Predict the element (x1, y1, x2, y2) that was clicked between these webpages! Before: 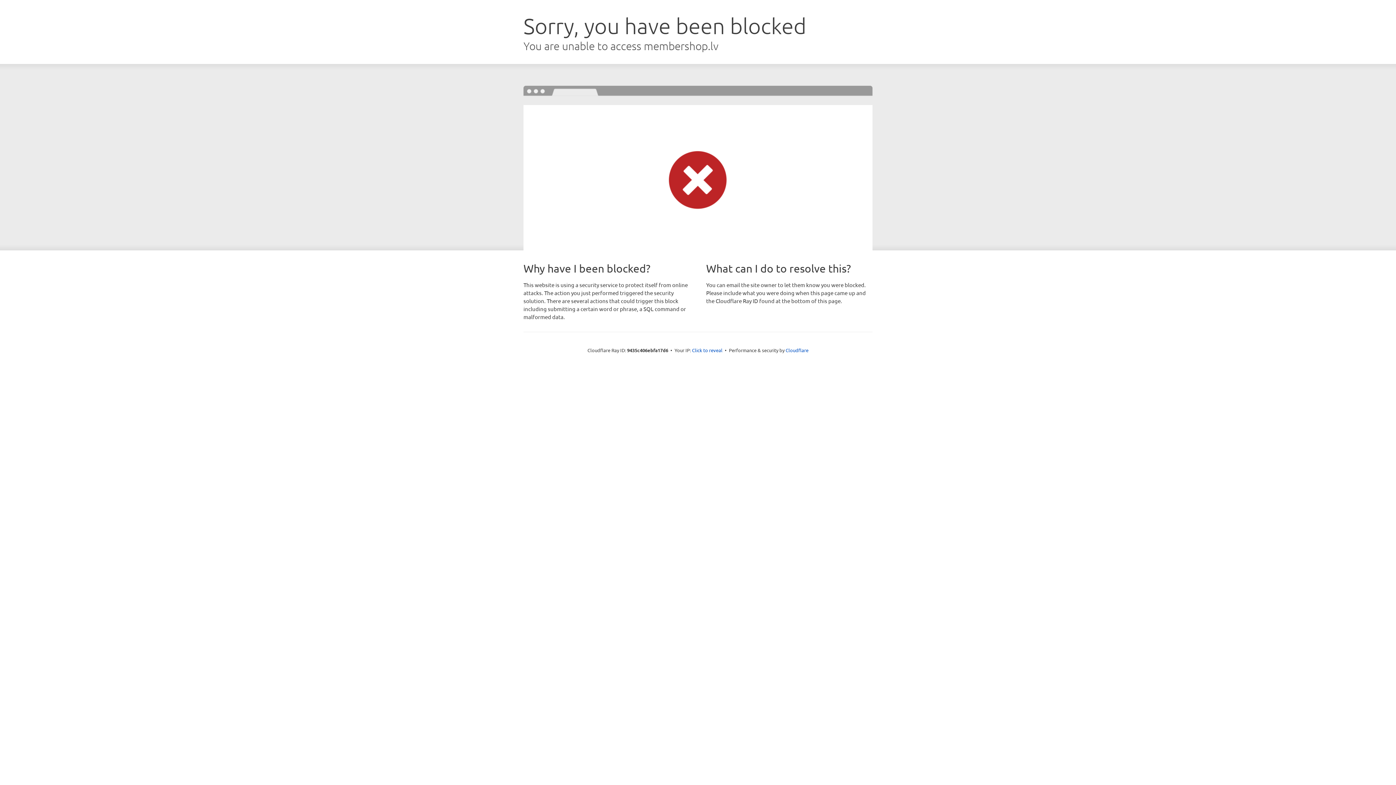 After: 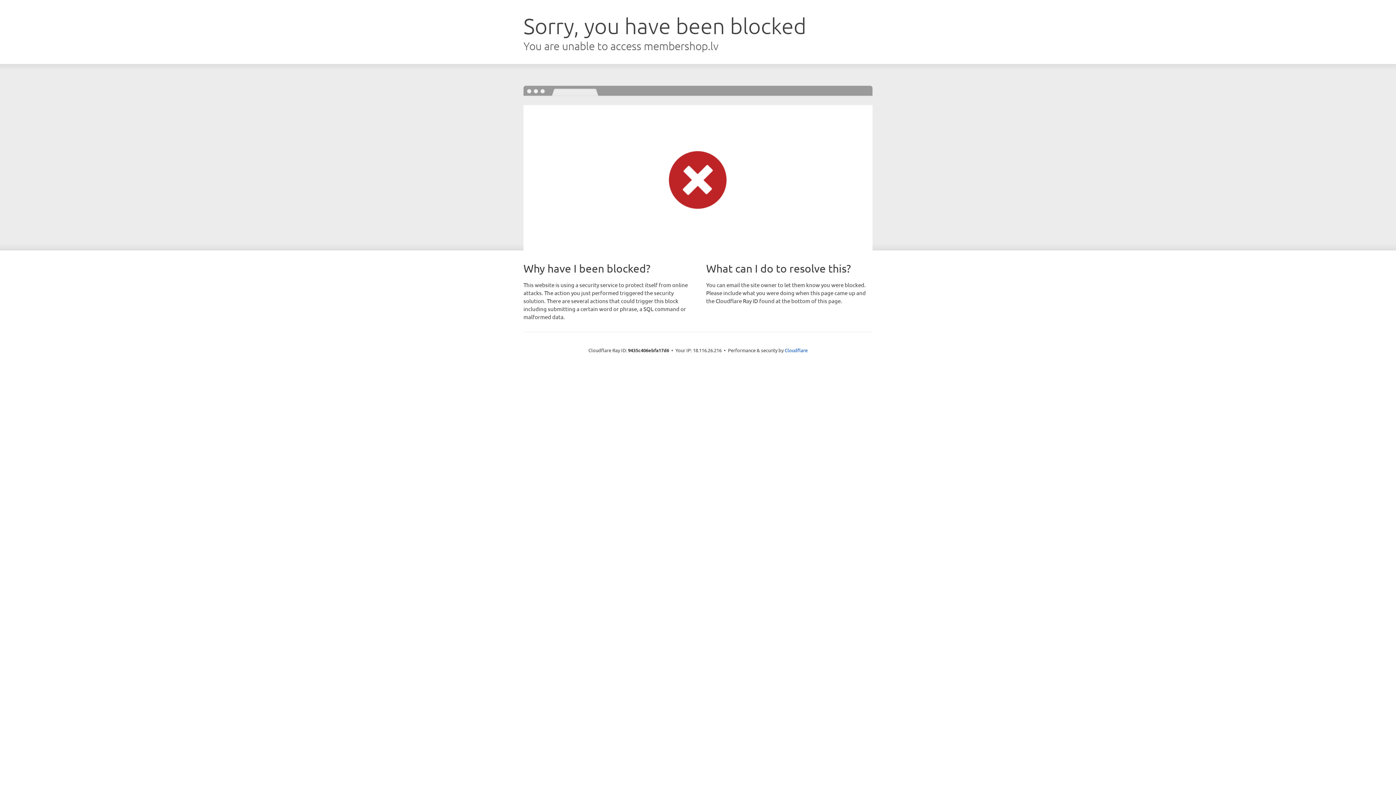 Action: label: Click to reveal bbox: (692, 346, 722, 353)